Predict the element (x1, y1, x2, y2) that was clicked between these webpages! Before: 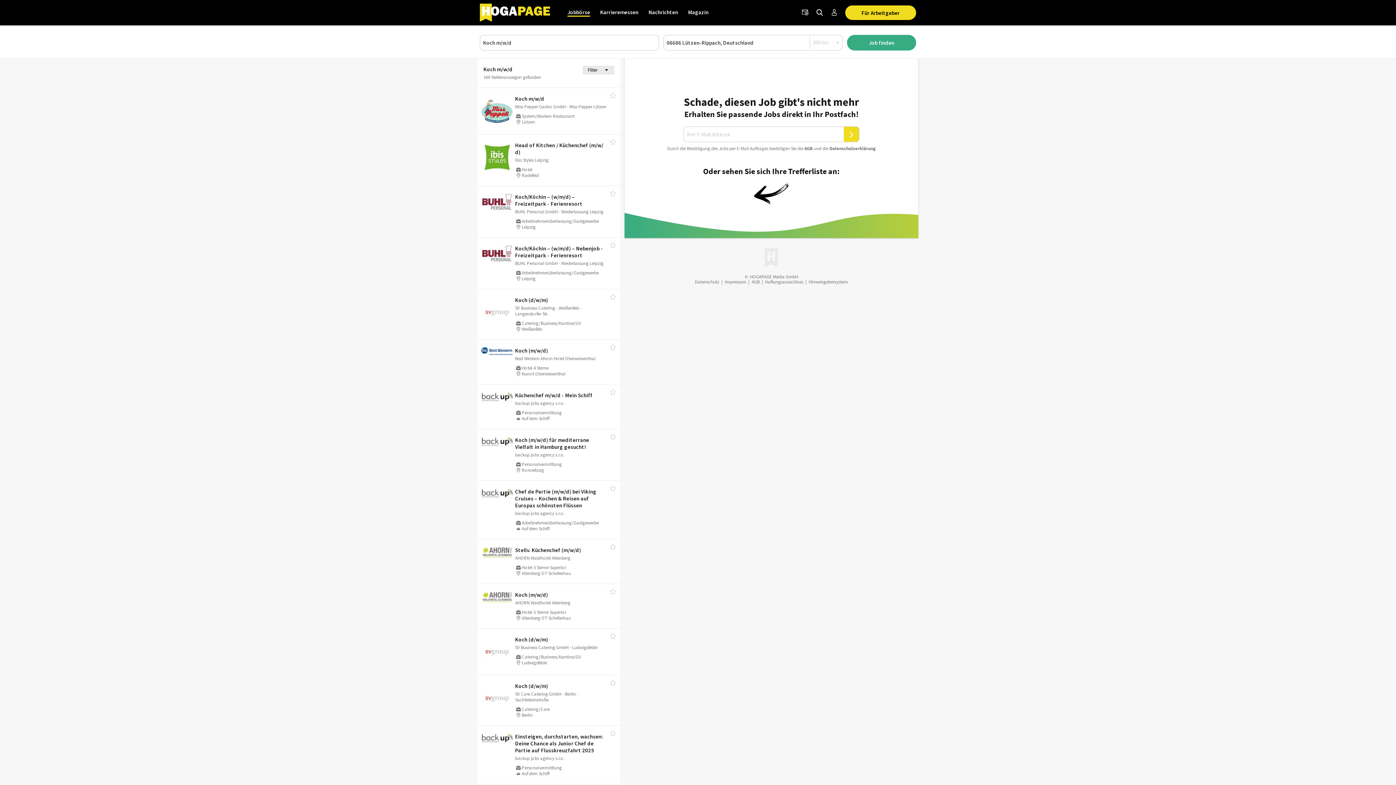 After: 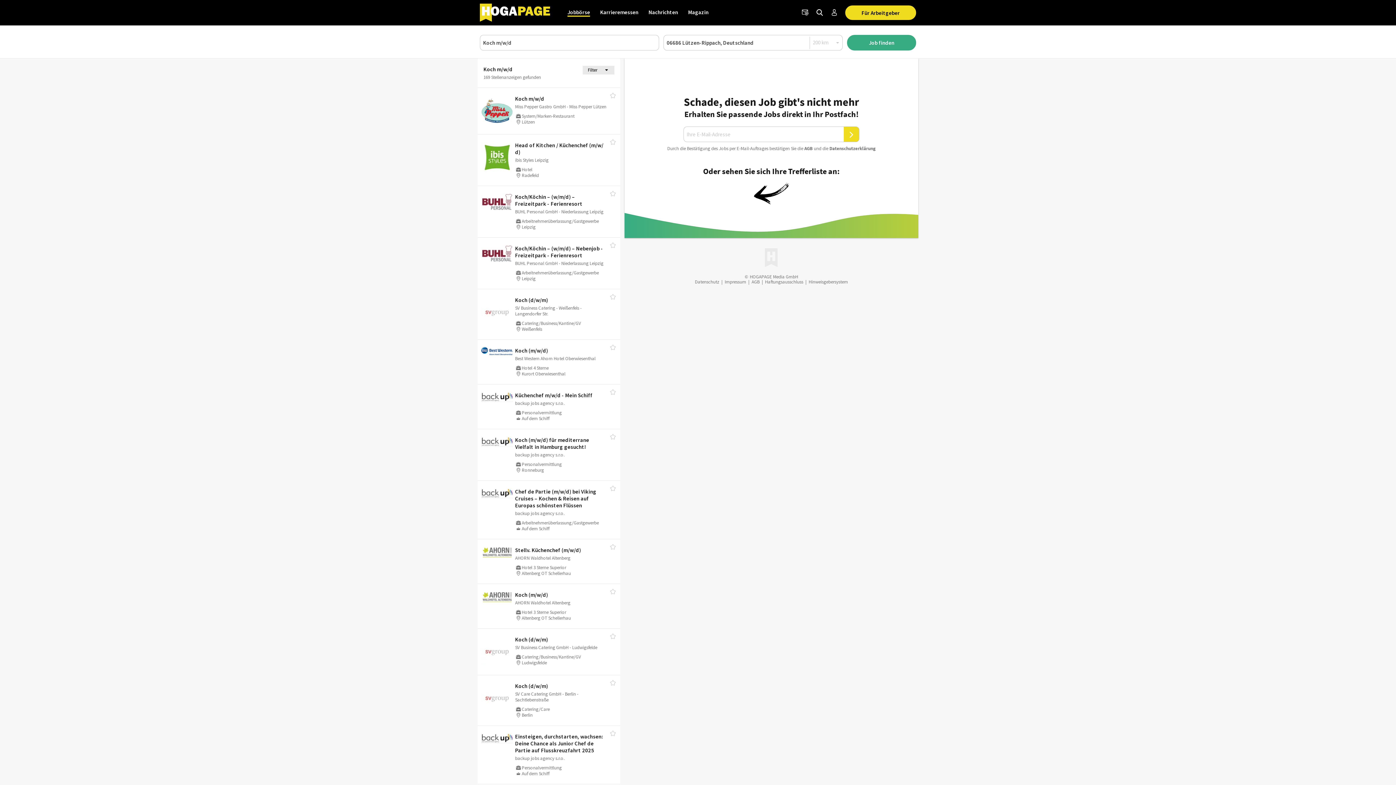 Action: label: AGB bbox: (804, 145, 812, 151)